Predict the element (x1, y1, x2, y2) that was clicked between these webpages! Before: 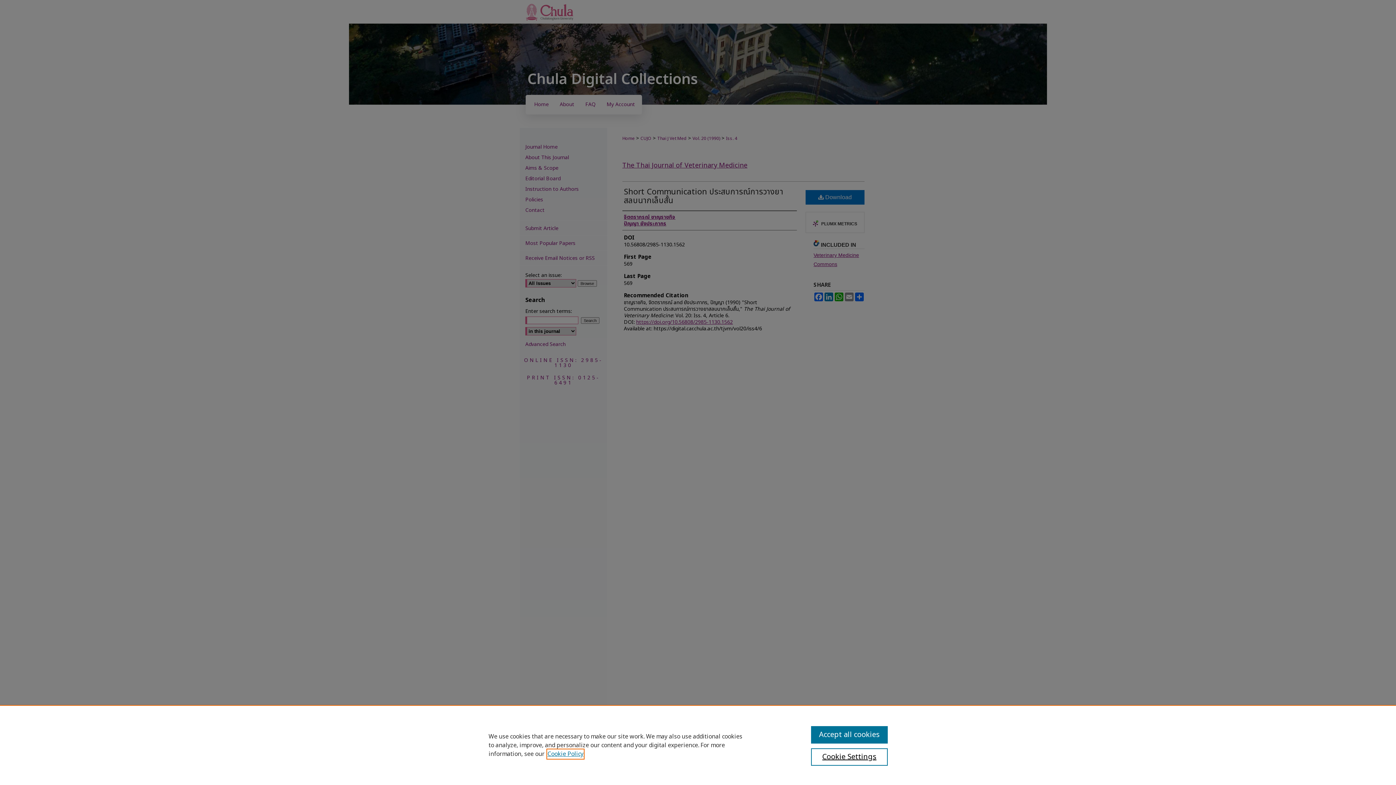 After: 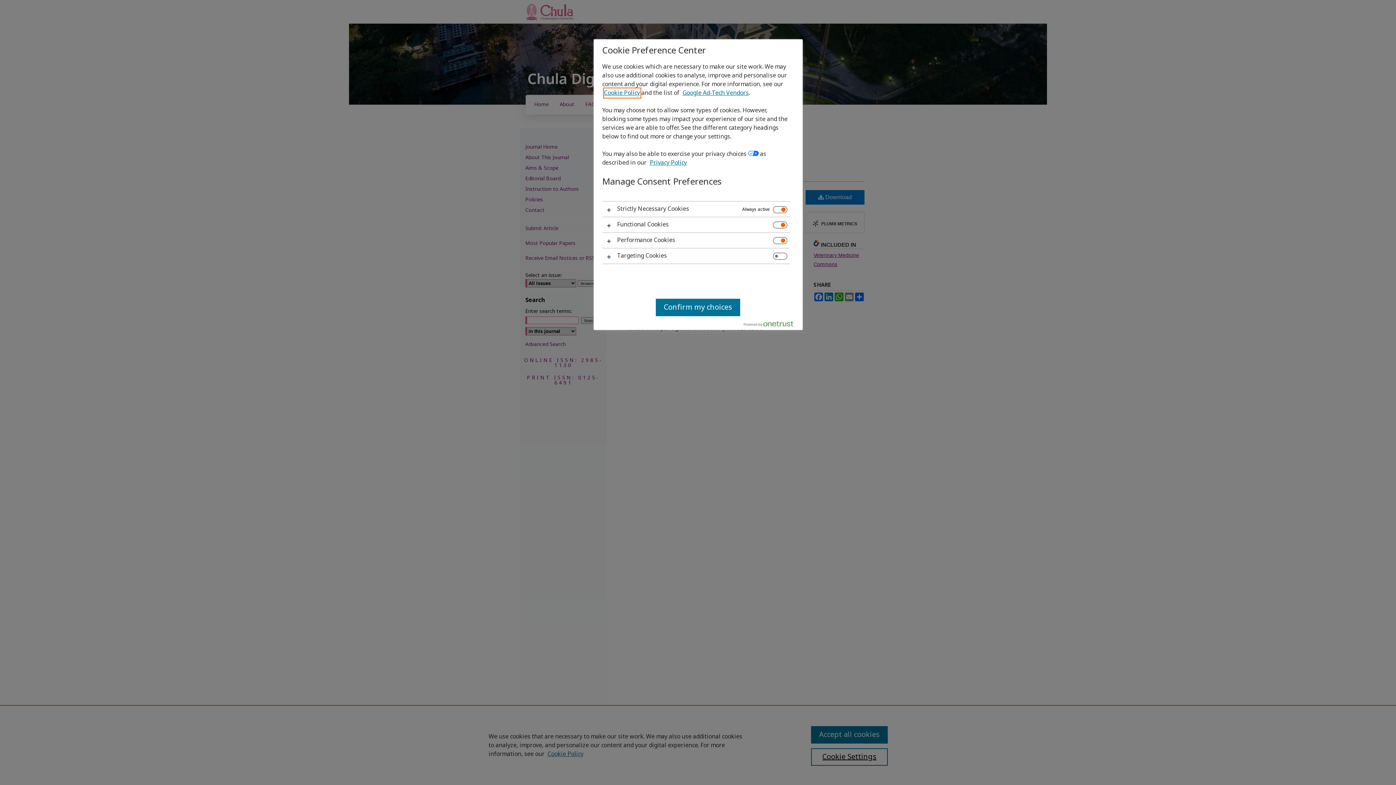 Action: label: Cookie Settings bbox: (811, 748, 887, 766)